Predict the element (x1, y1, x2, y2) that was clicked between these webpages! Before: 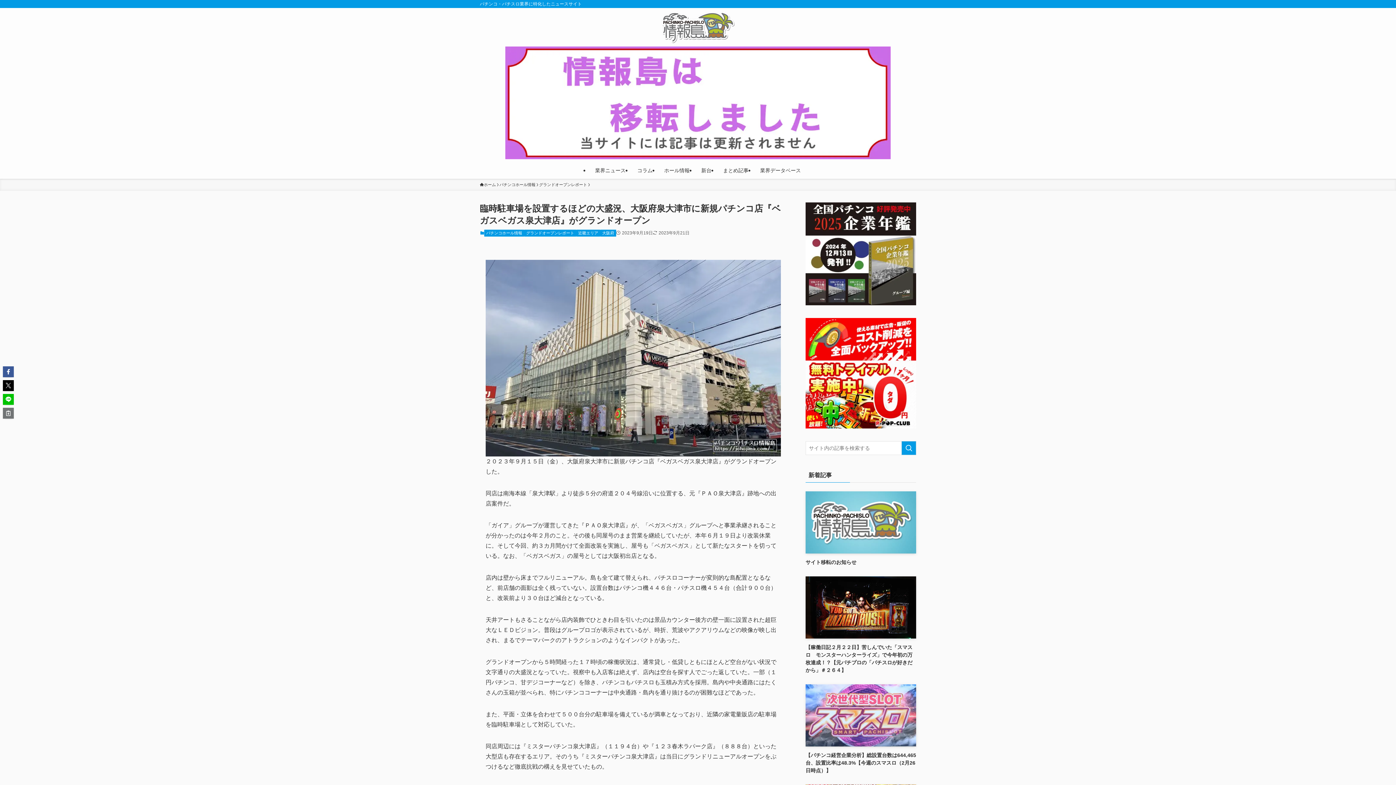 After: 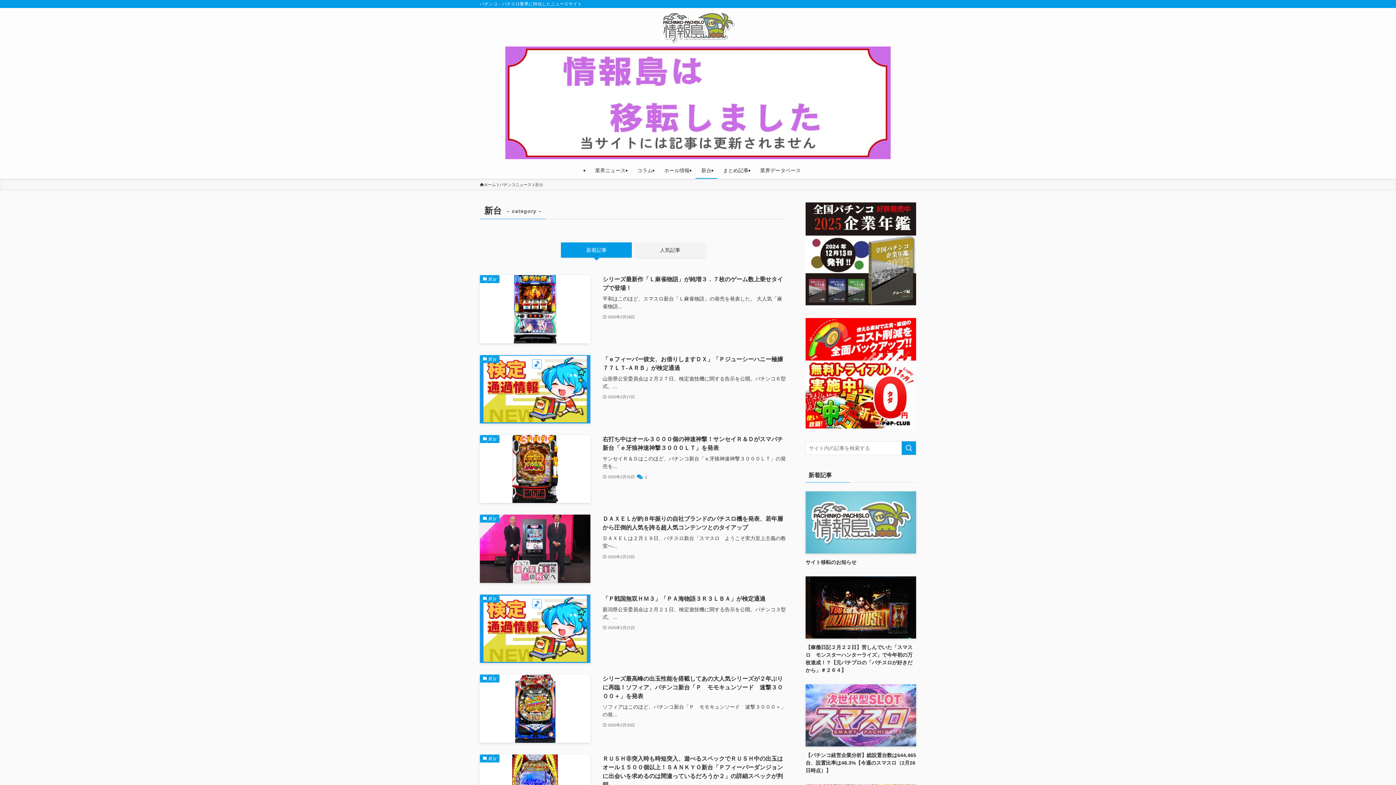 Action: label: 新台 bbox: (695, 162, 717, 178)